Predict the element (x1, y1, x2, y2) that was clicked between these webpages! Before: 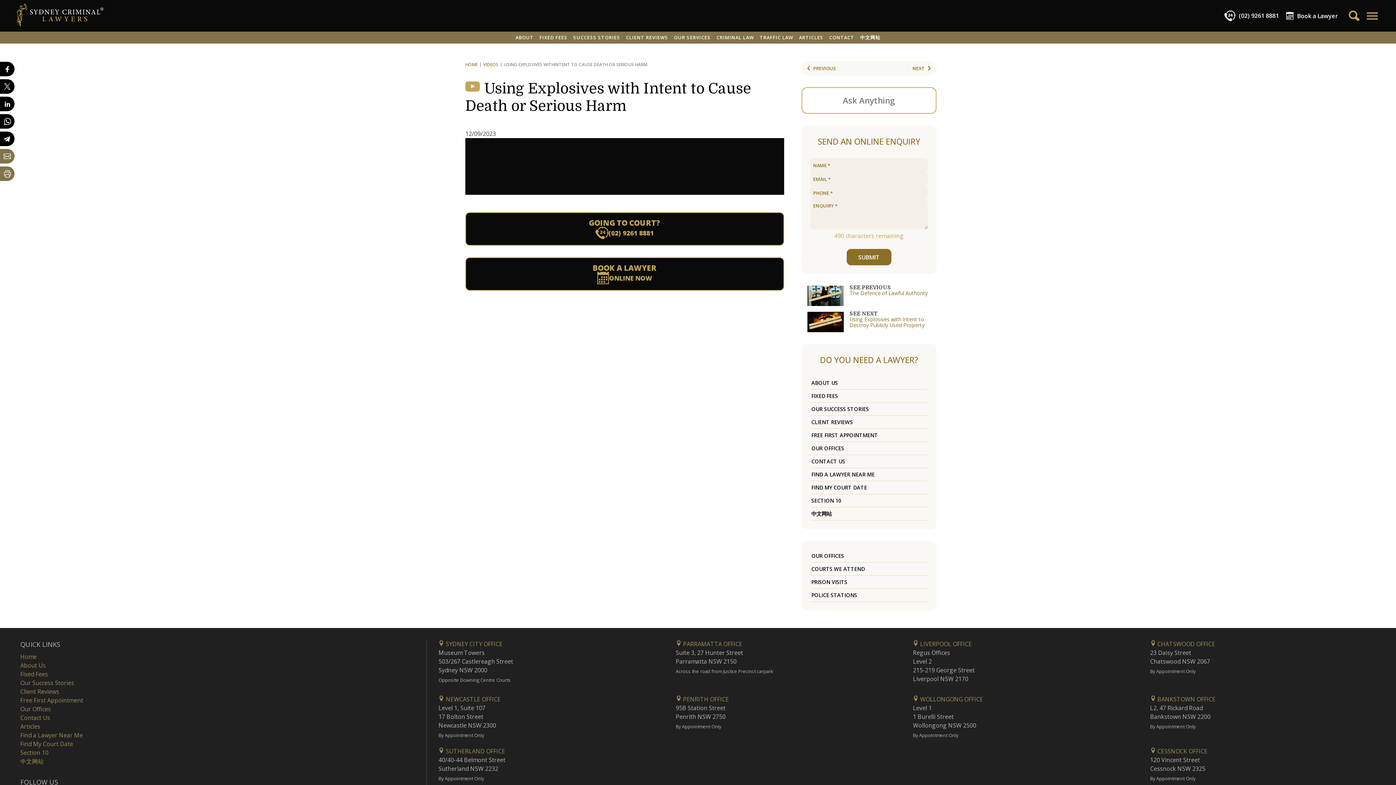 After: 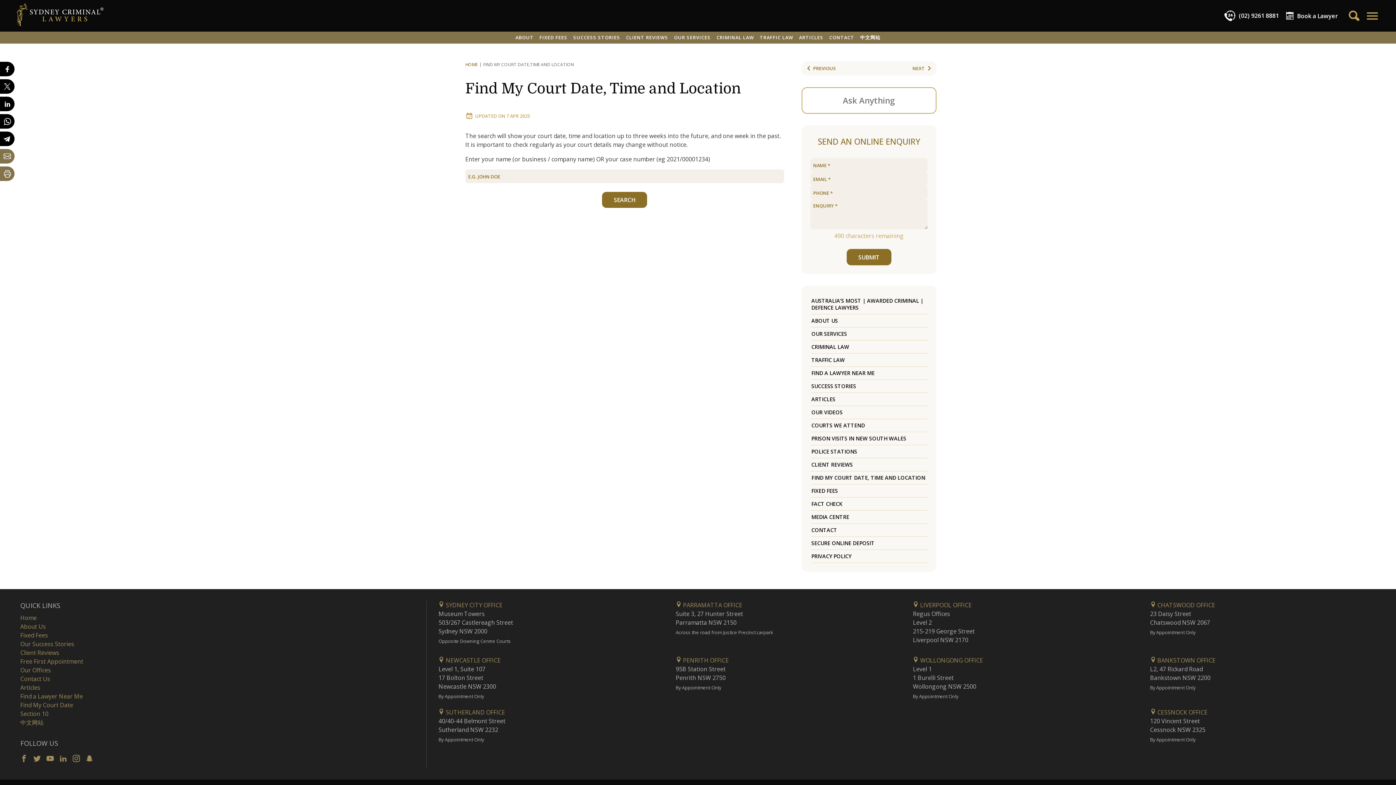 Action: bbox: (20, 740, 73, 748) label: Find My Court Date